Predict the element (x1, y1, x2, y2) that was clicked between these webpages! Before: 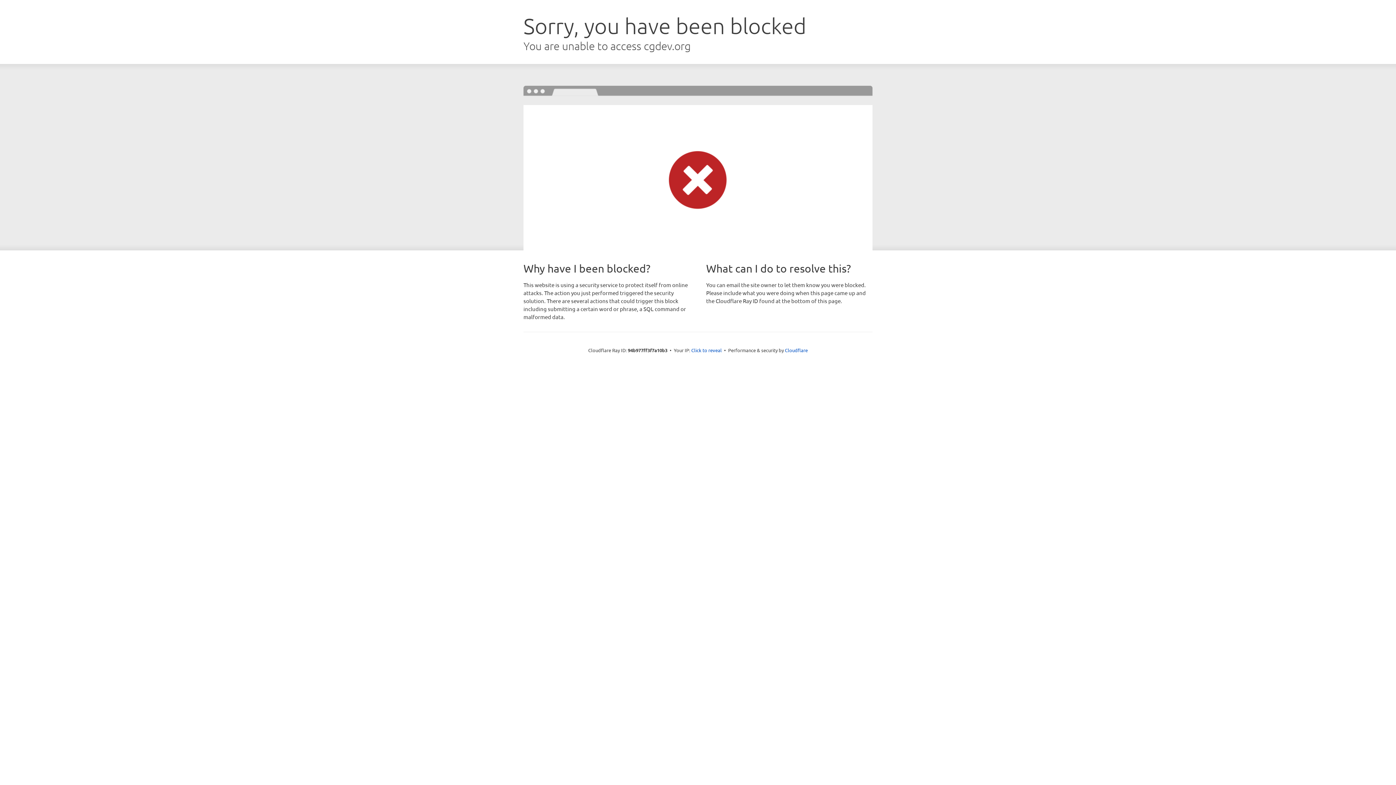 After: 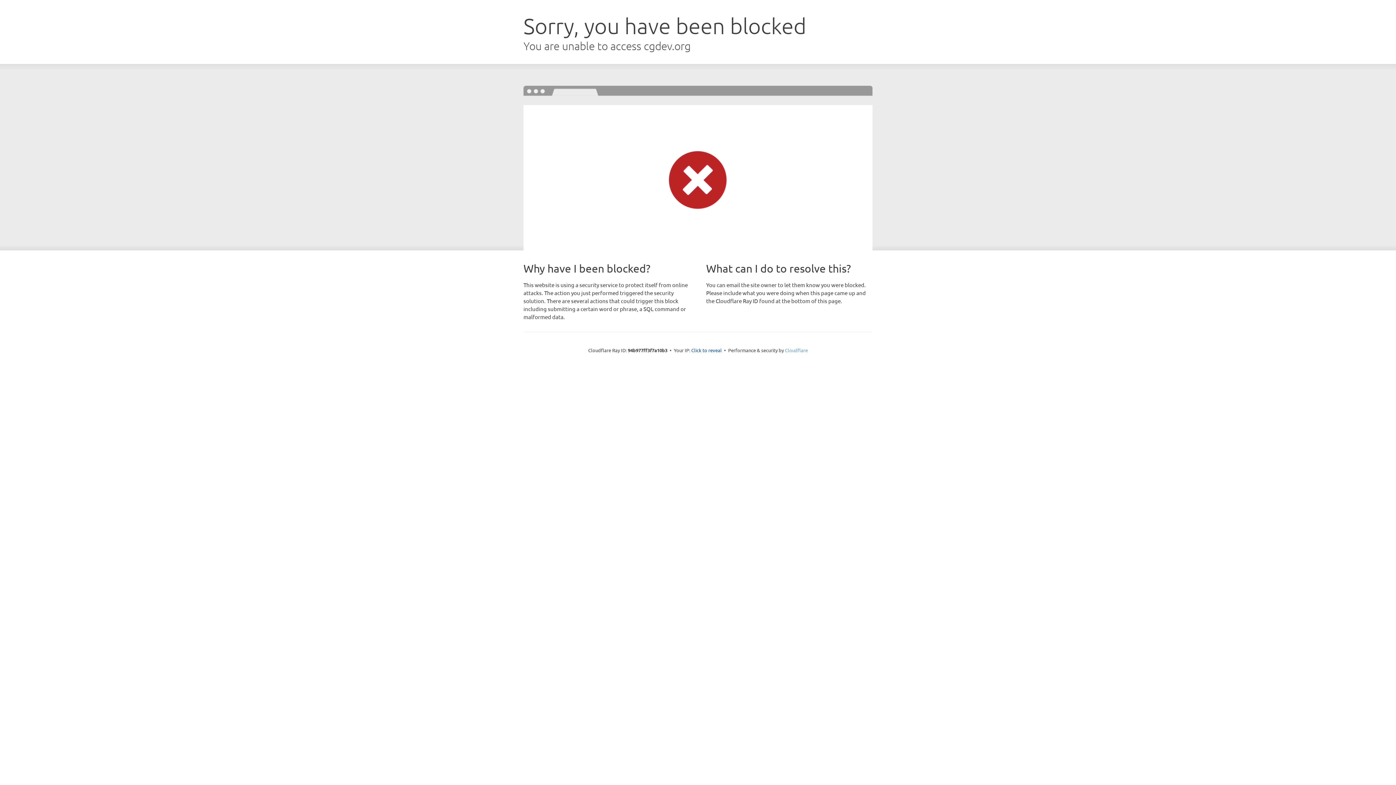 Action: label: Cloudflare bbox: (785, 347, 808, 353)